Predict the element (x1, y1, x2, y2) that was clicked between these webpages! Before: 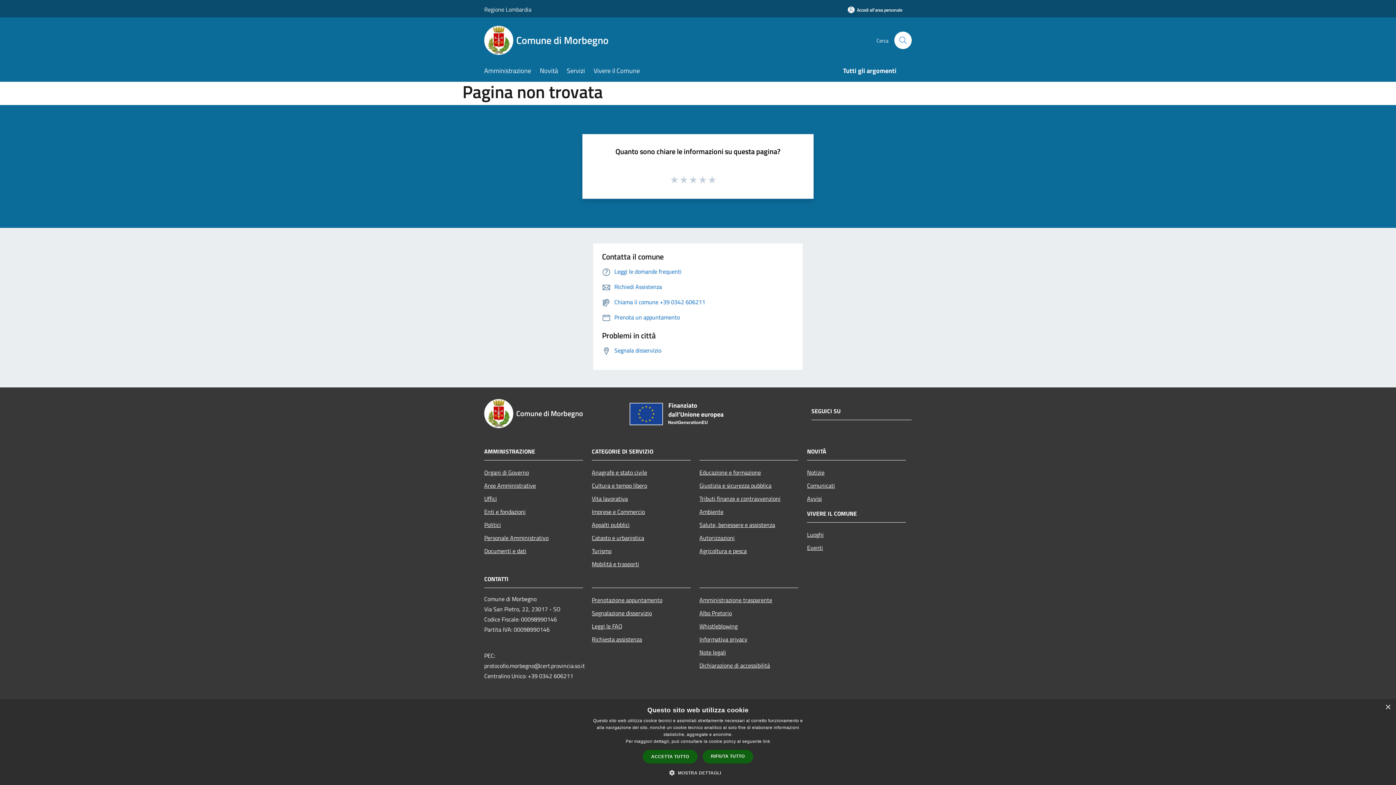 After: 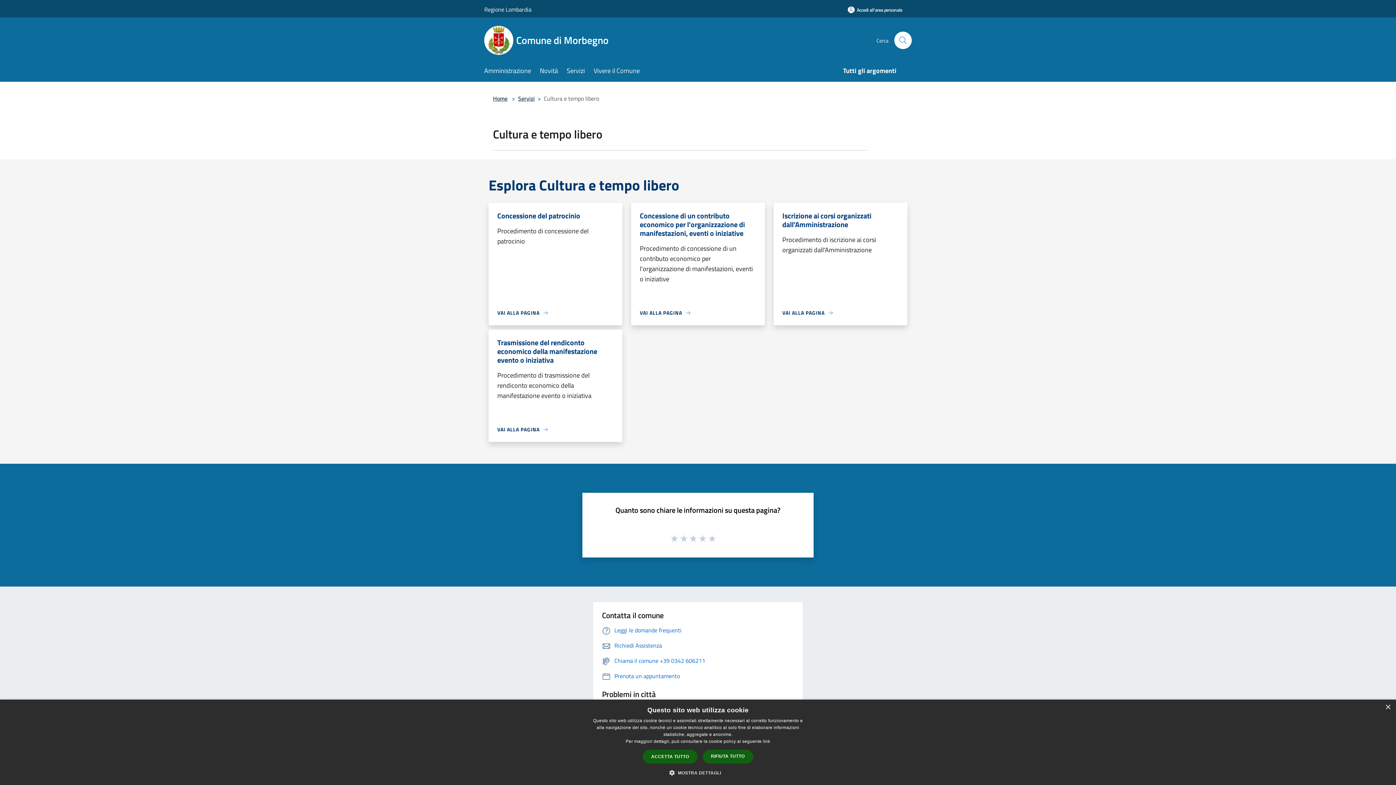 Action: label: Cultura e tempo libero bbox: (592, 479, 690, 492)